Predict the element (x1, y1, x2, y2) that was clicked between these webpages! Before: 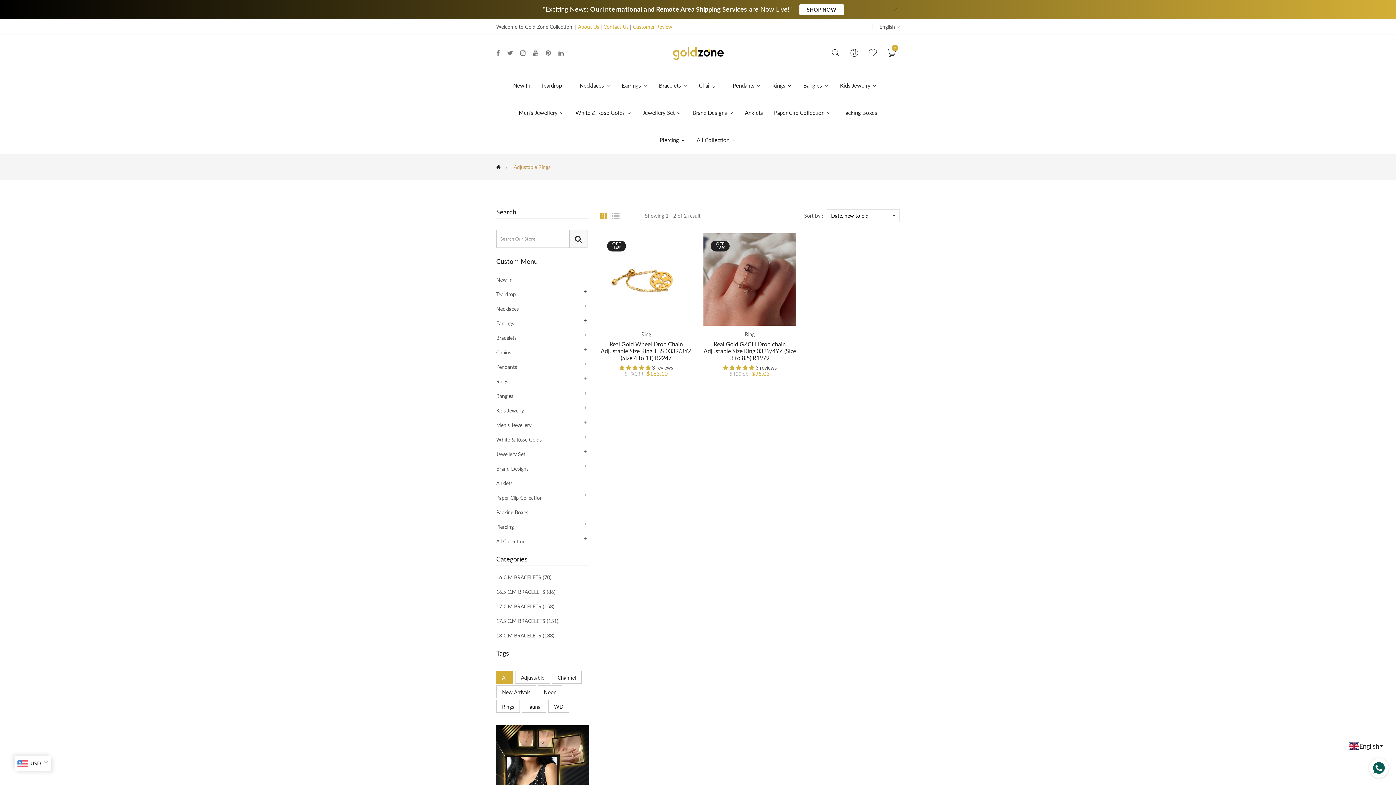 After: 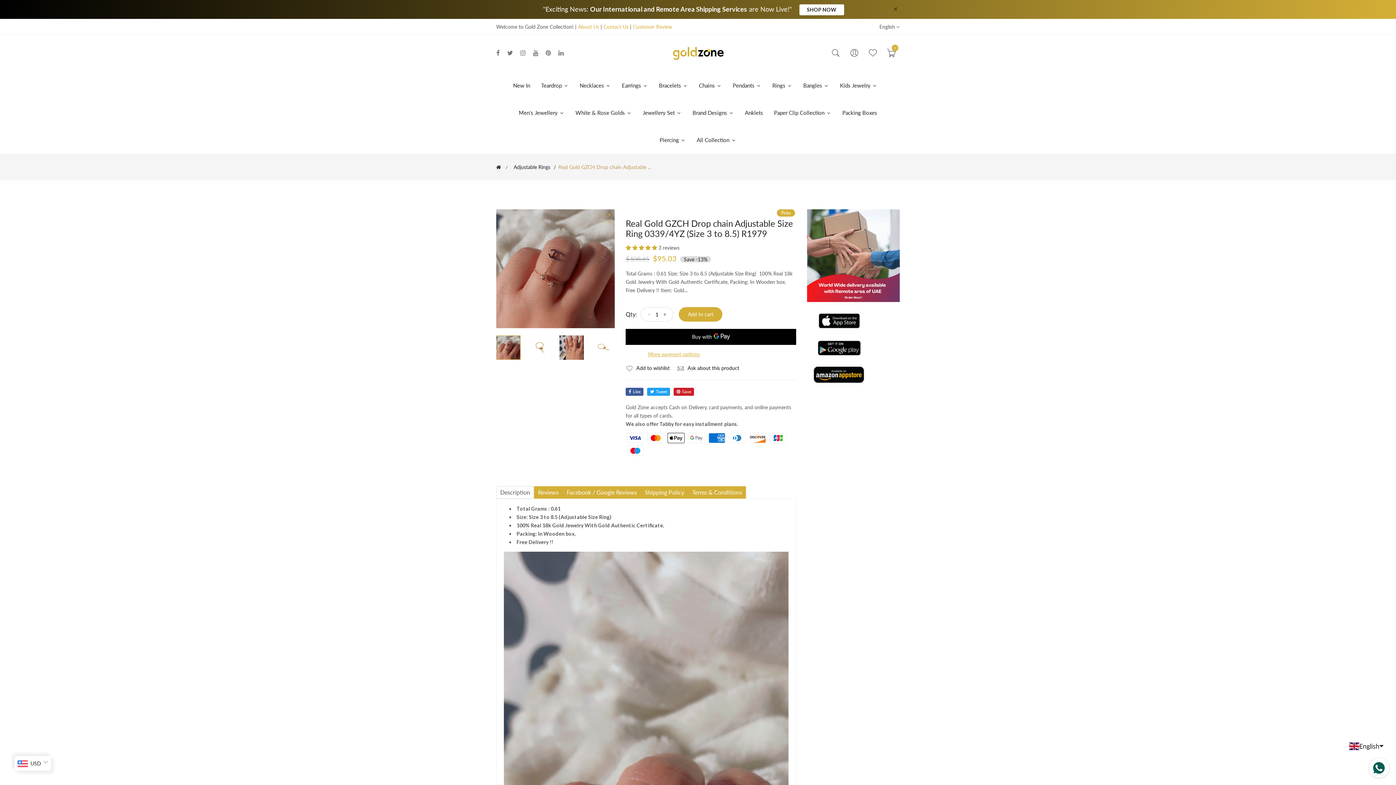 Action: bbox: (703, 275, 796, 282)